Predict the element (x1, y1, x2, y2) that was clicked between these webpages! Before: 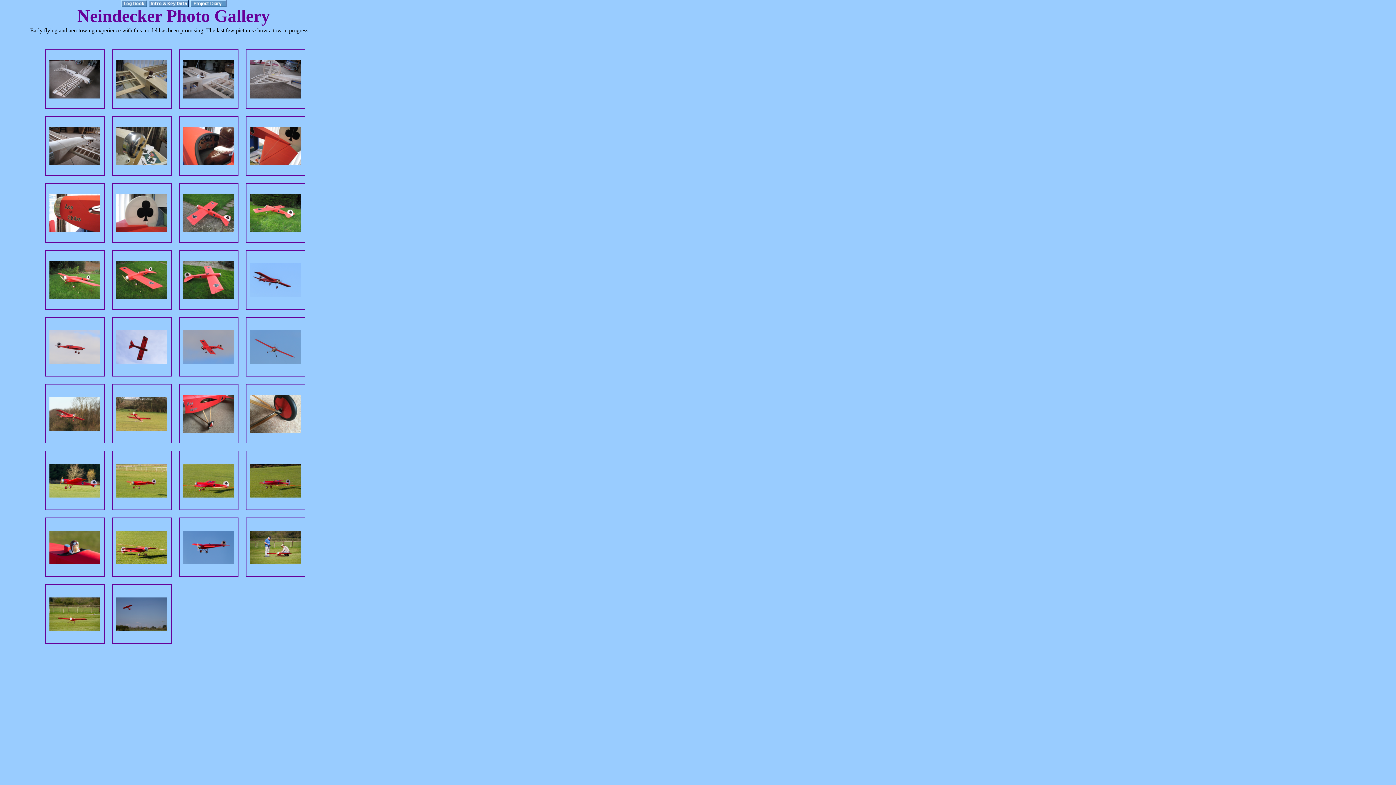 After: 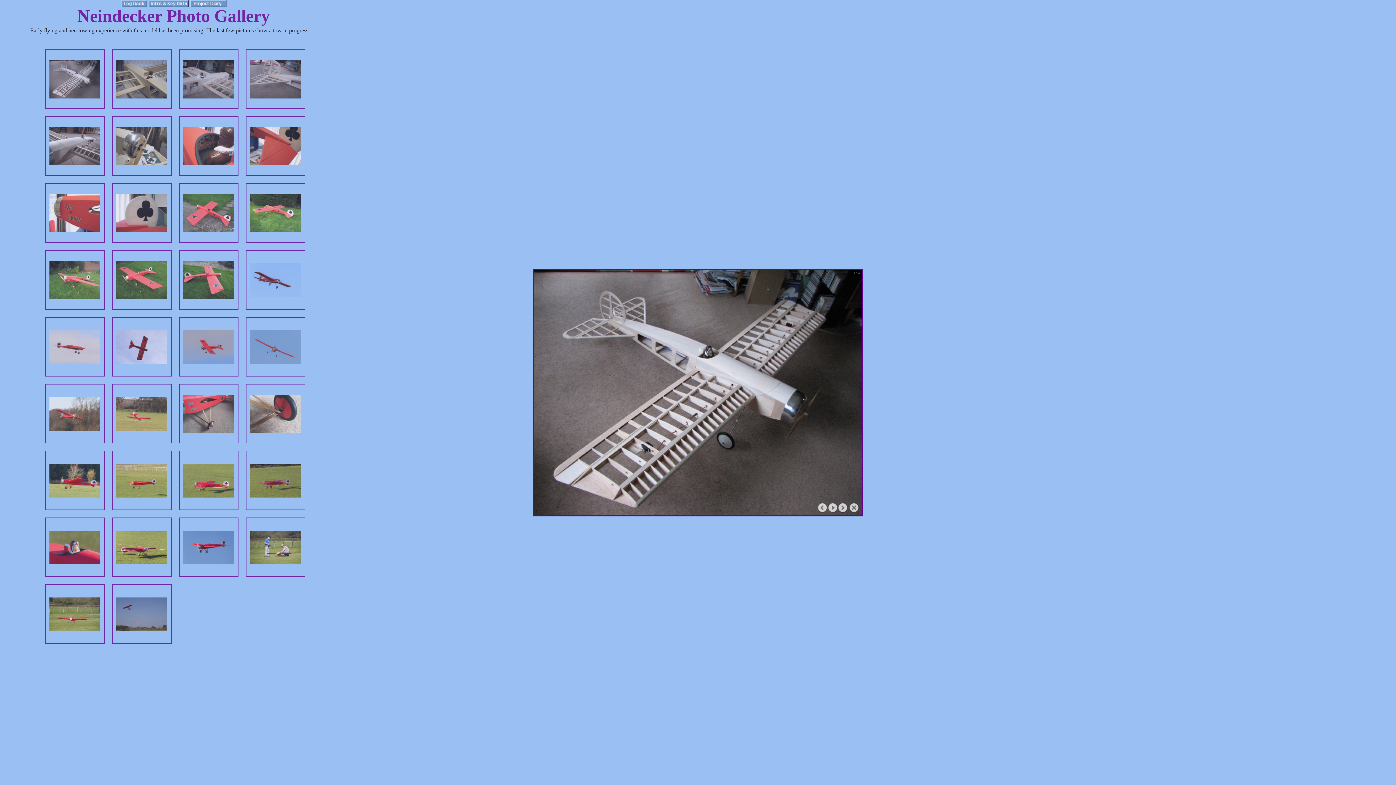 Action: bbox: (45, 50, 103, 108)